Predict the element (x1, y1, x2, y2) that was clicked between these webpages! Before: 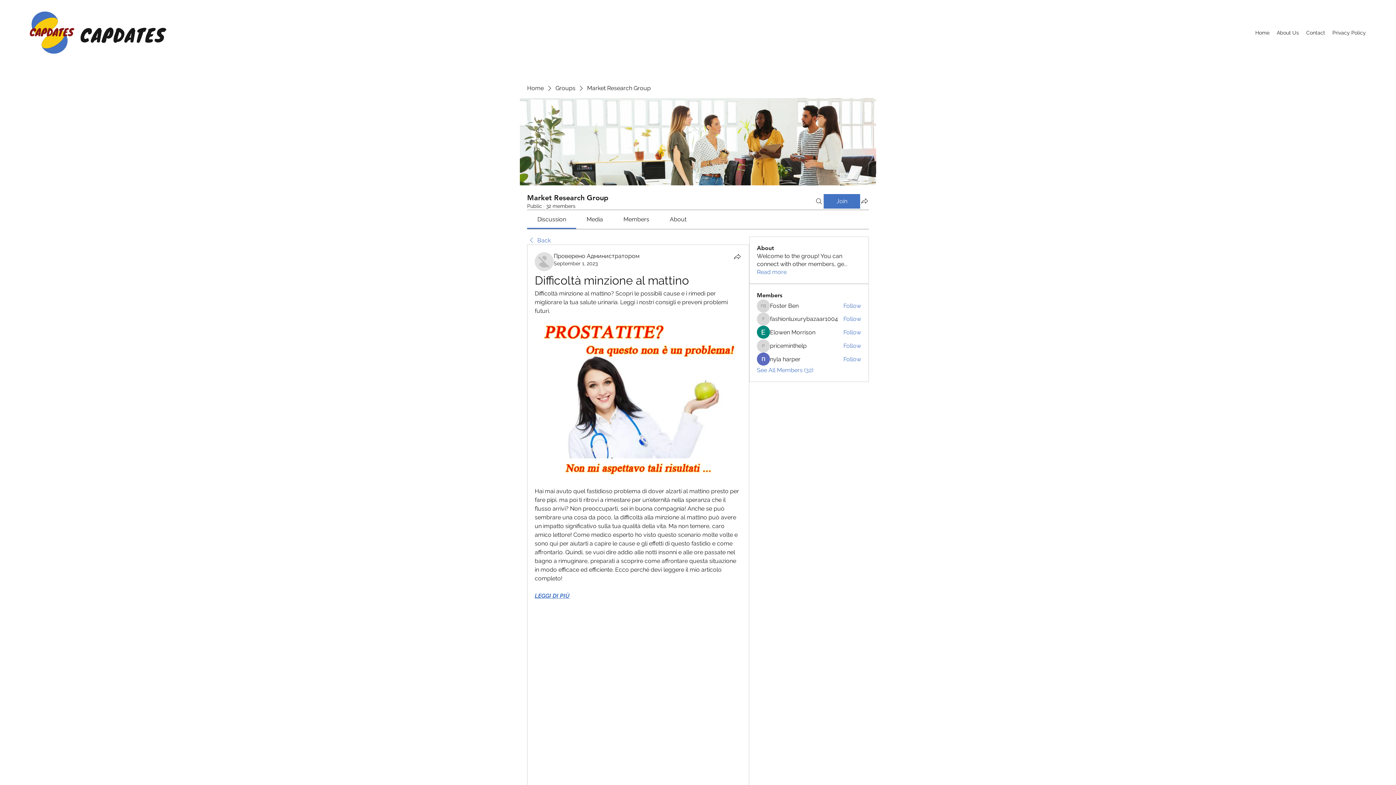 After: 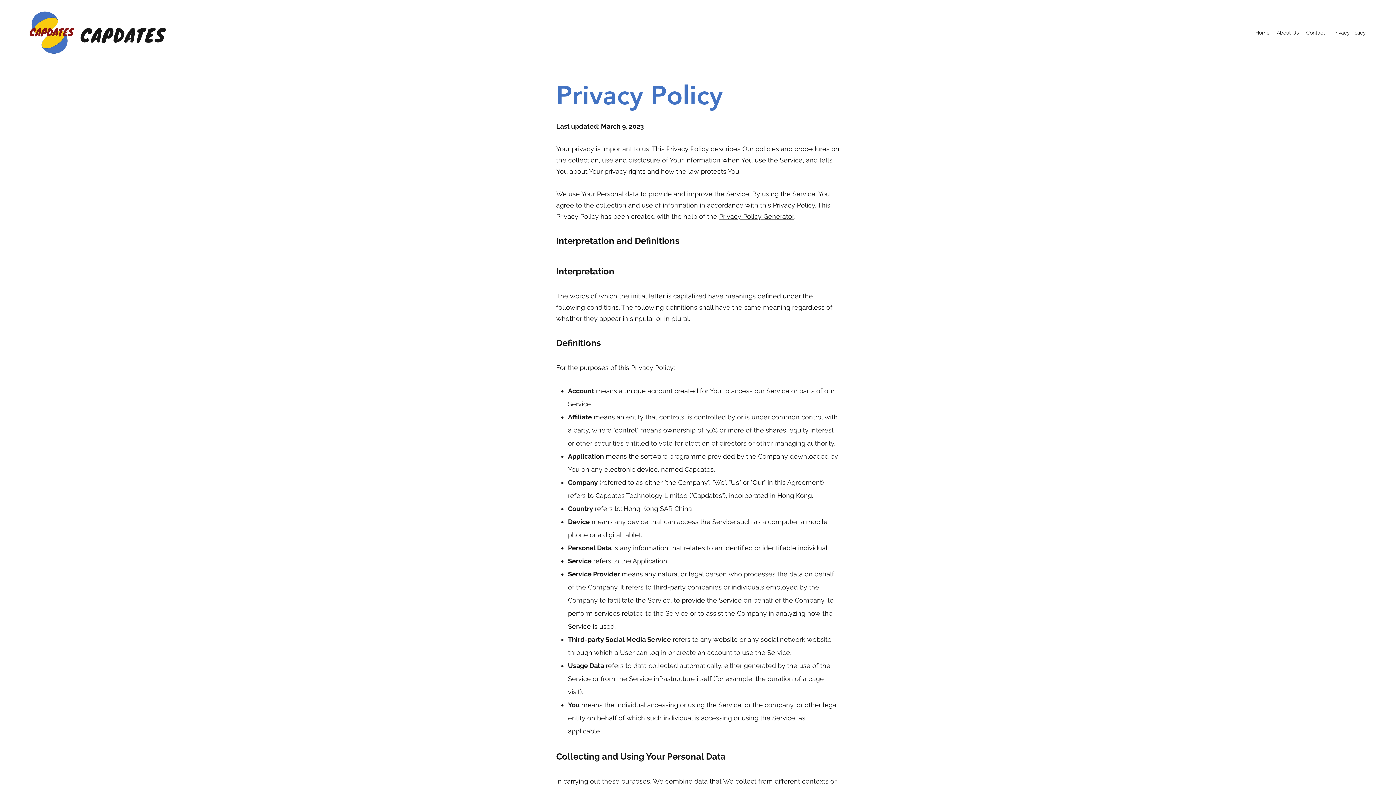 Action: label: Privacy Policy bbox: (1329, 27, 1369, 38)